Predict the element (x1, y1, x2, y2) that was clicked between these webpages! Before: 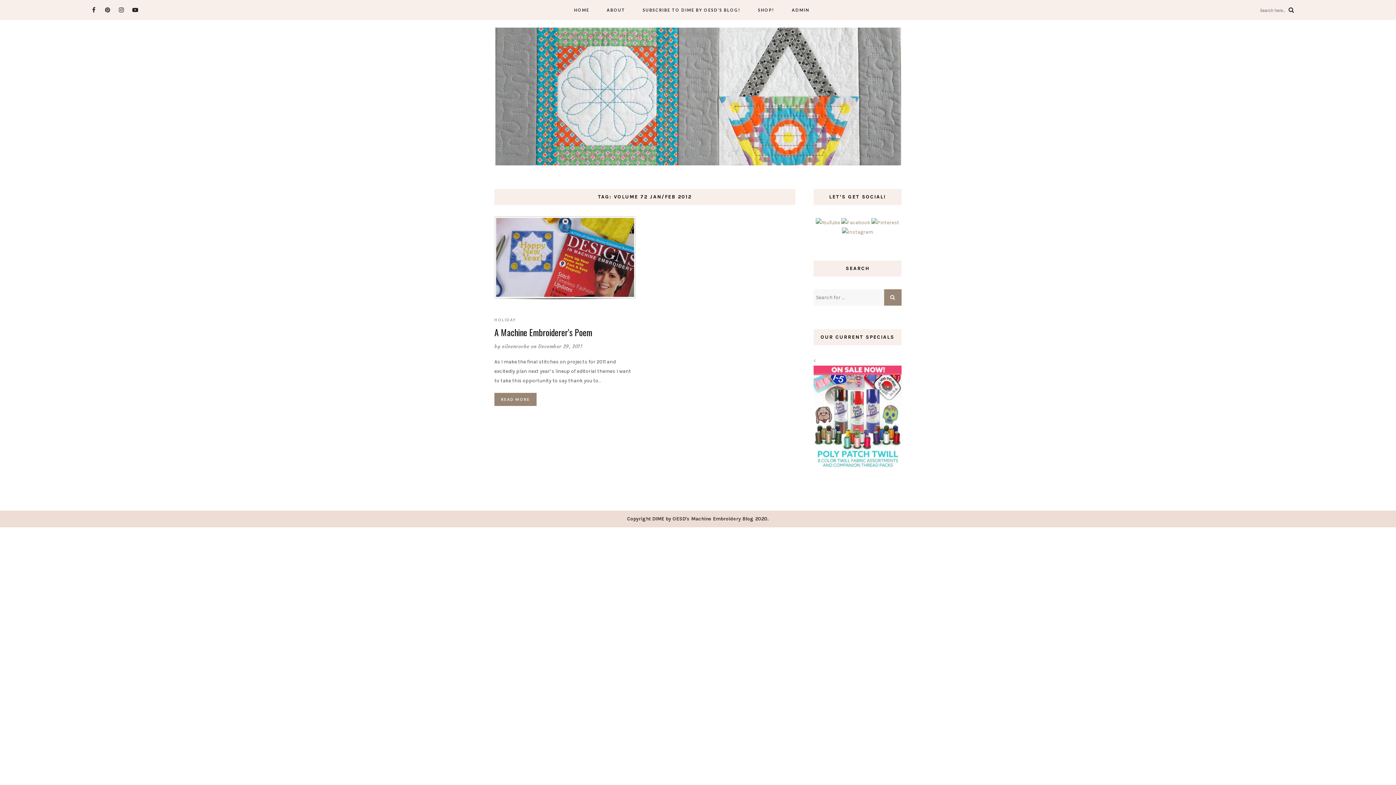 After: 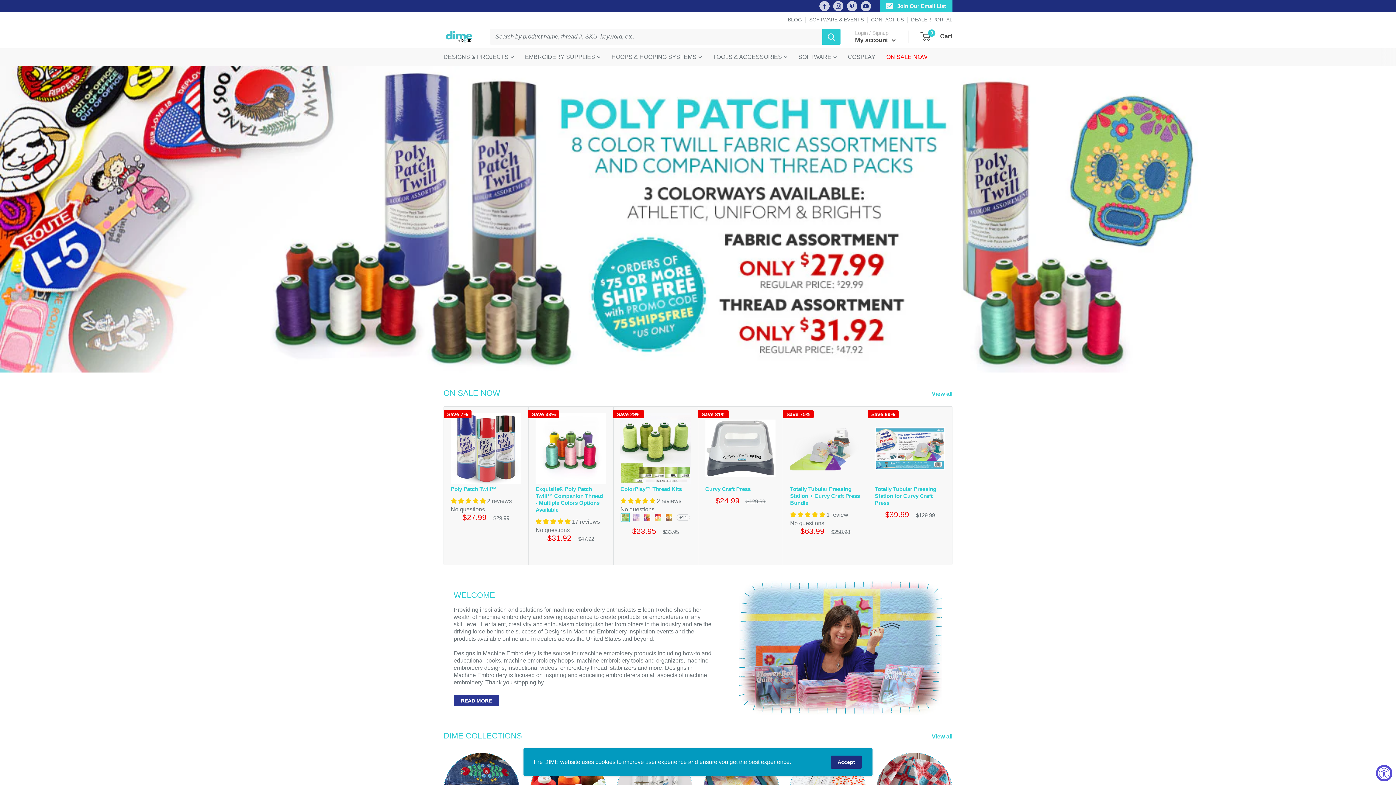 Action: bbox: (756, 0, 776, 20) label: SHOP!